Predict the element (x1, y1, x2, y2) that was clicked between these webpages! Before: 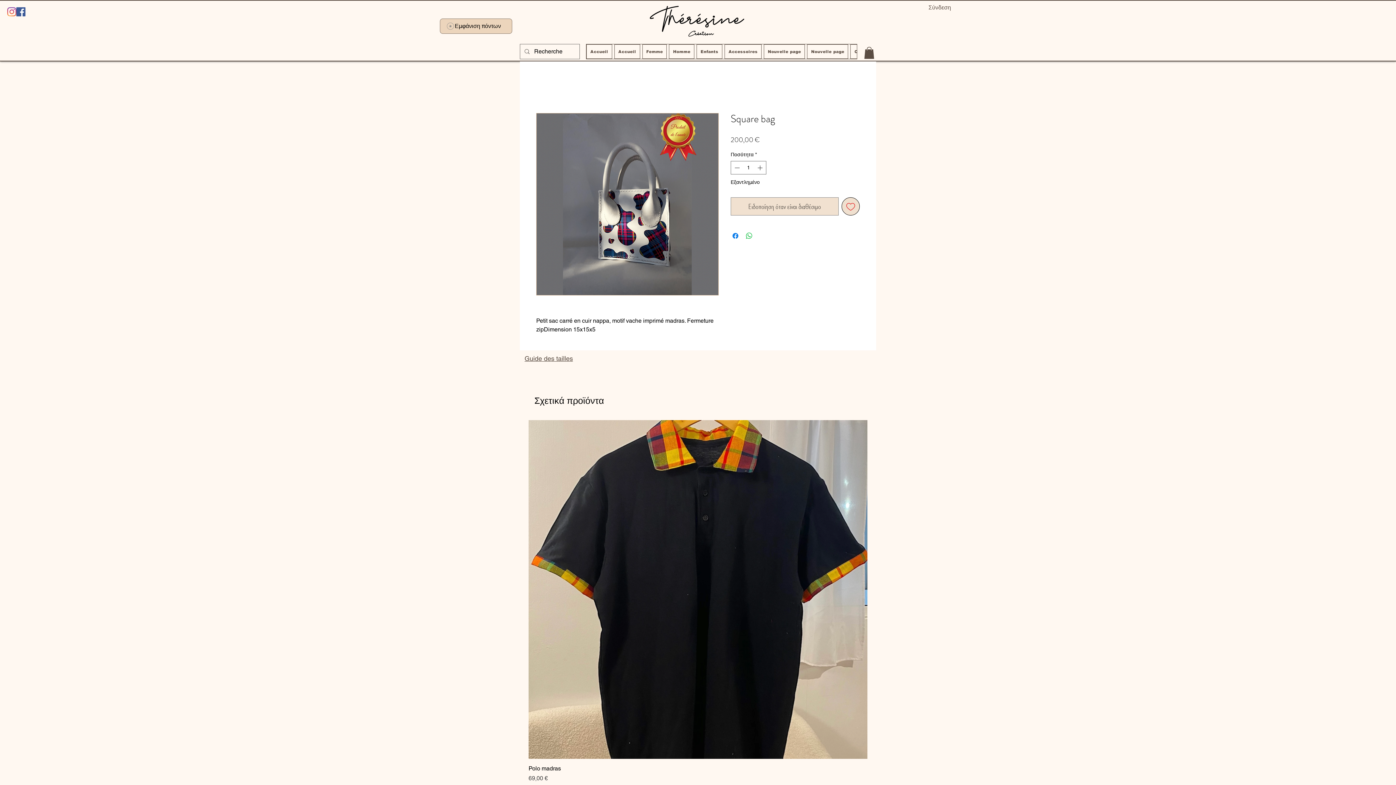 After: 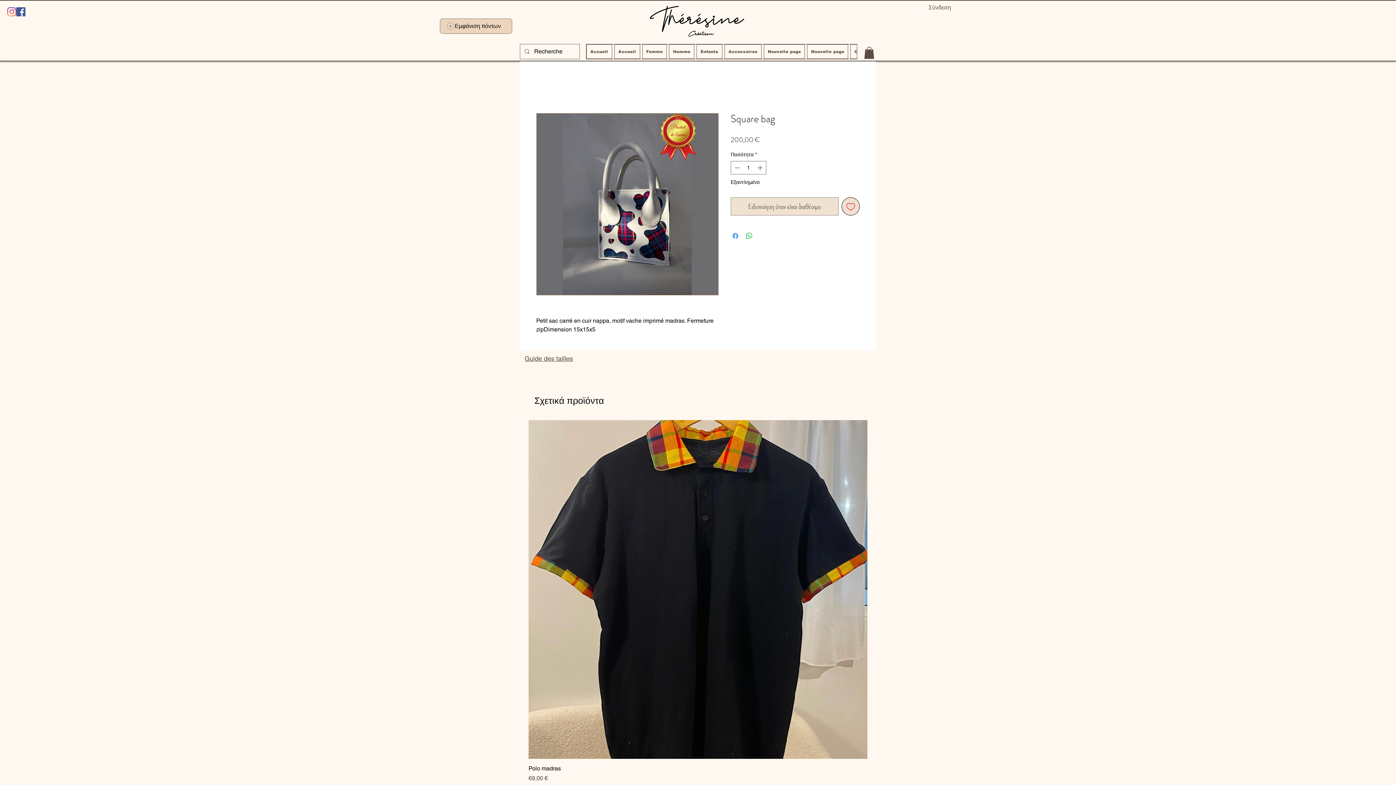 Action: label: Μοιραστείτε στο Facebook bbox: (731, 231, 740, 240)